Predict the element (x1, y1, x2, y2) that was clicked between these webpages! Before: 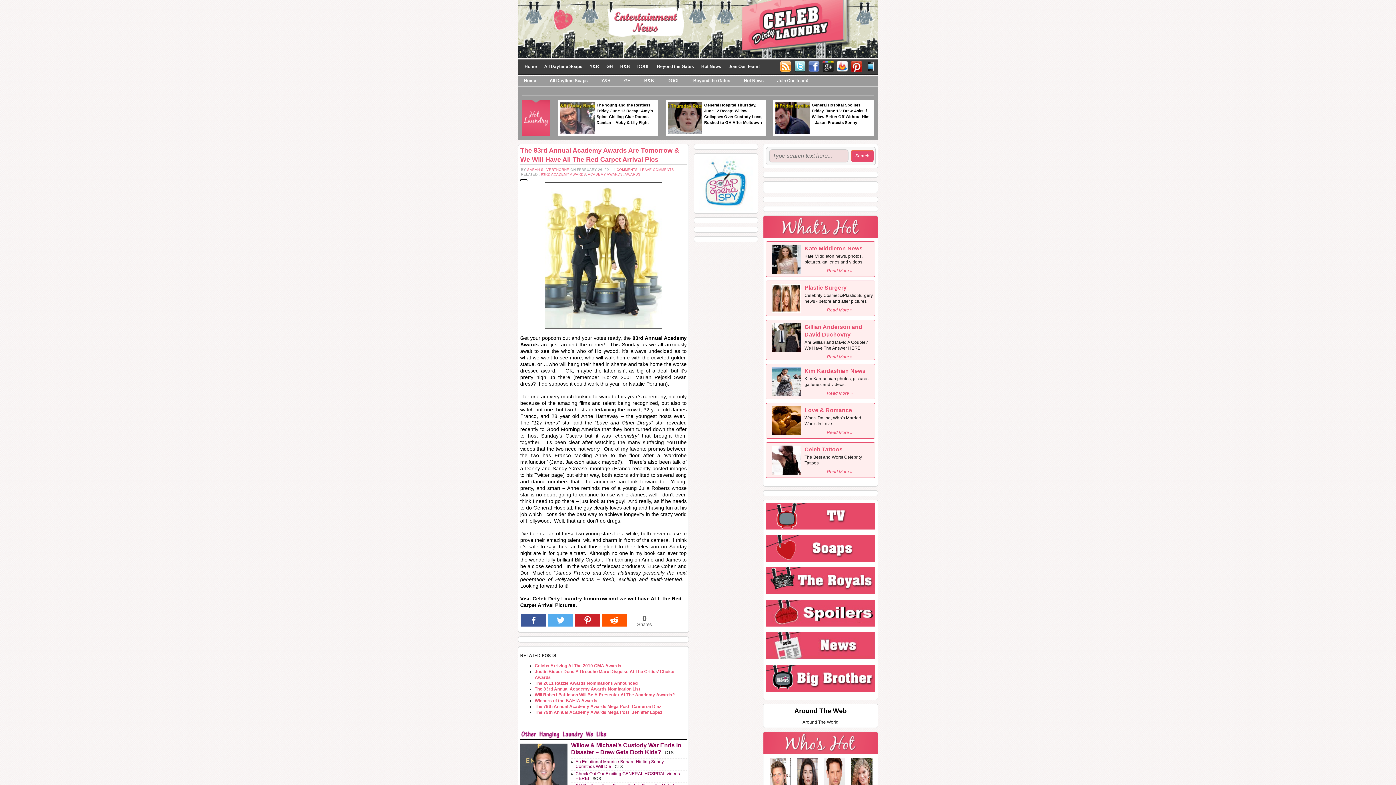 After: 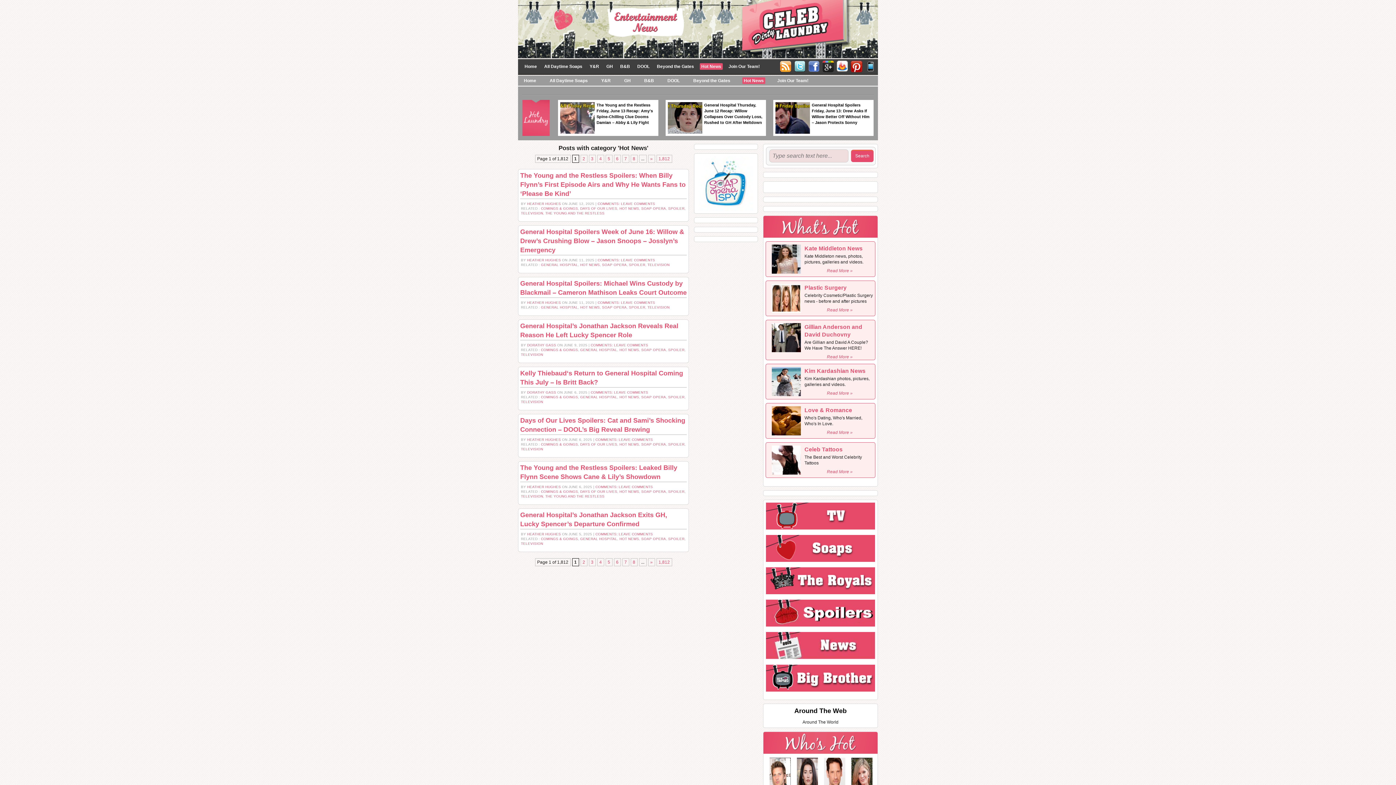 Action: label: Hot News bbox: (742, 77, 765, 84)